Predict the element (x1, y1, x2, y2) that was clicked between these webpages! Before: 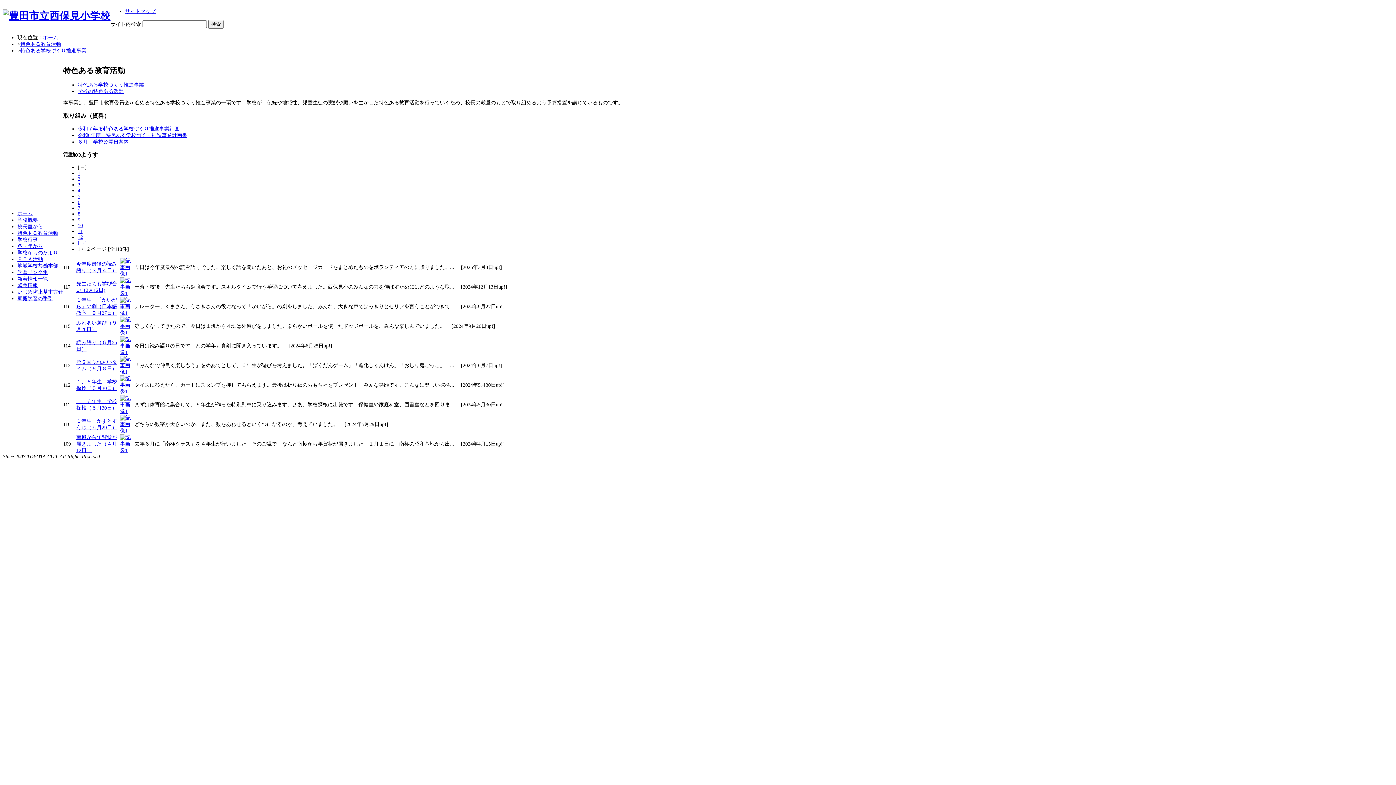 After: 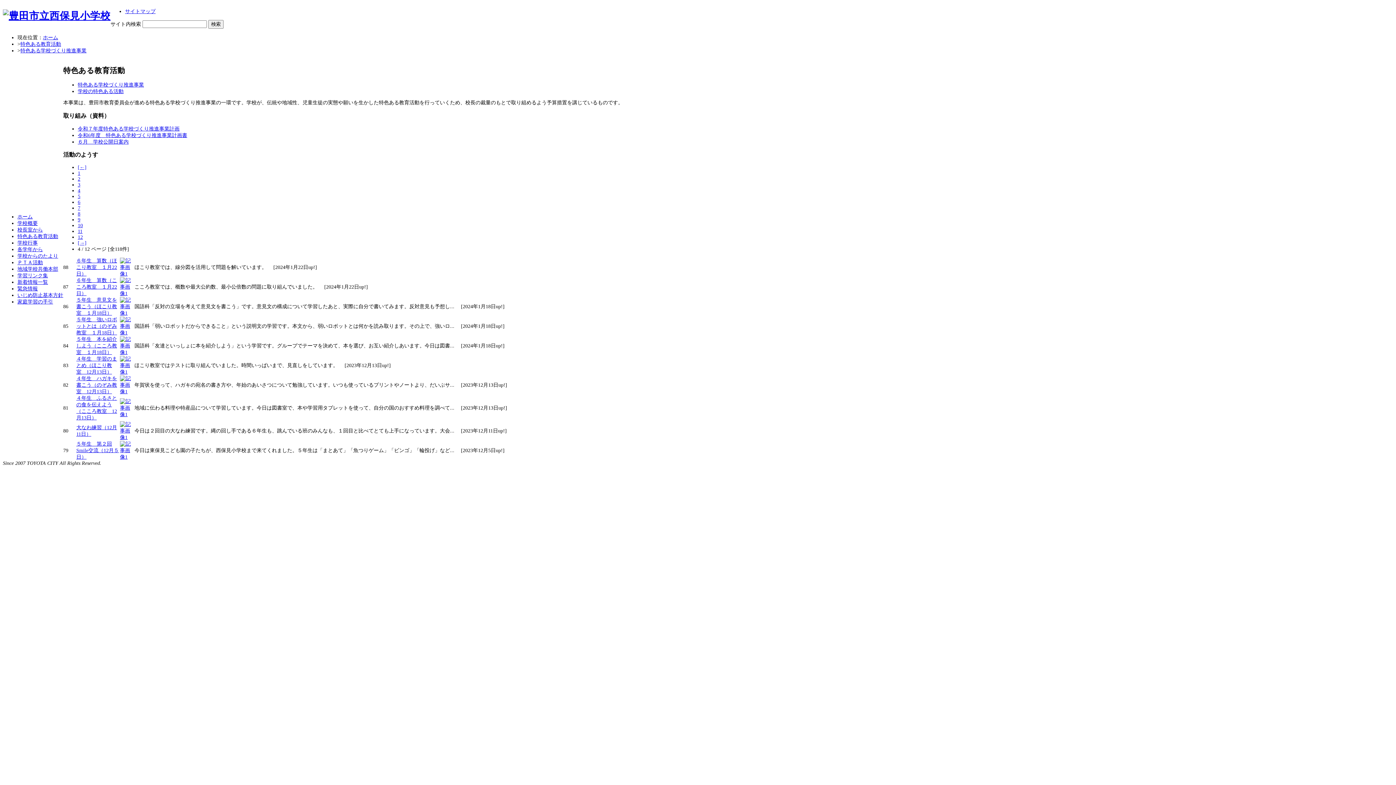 Action: bbox: (77, 187, 80, 193) label: 4